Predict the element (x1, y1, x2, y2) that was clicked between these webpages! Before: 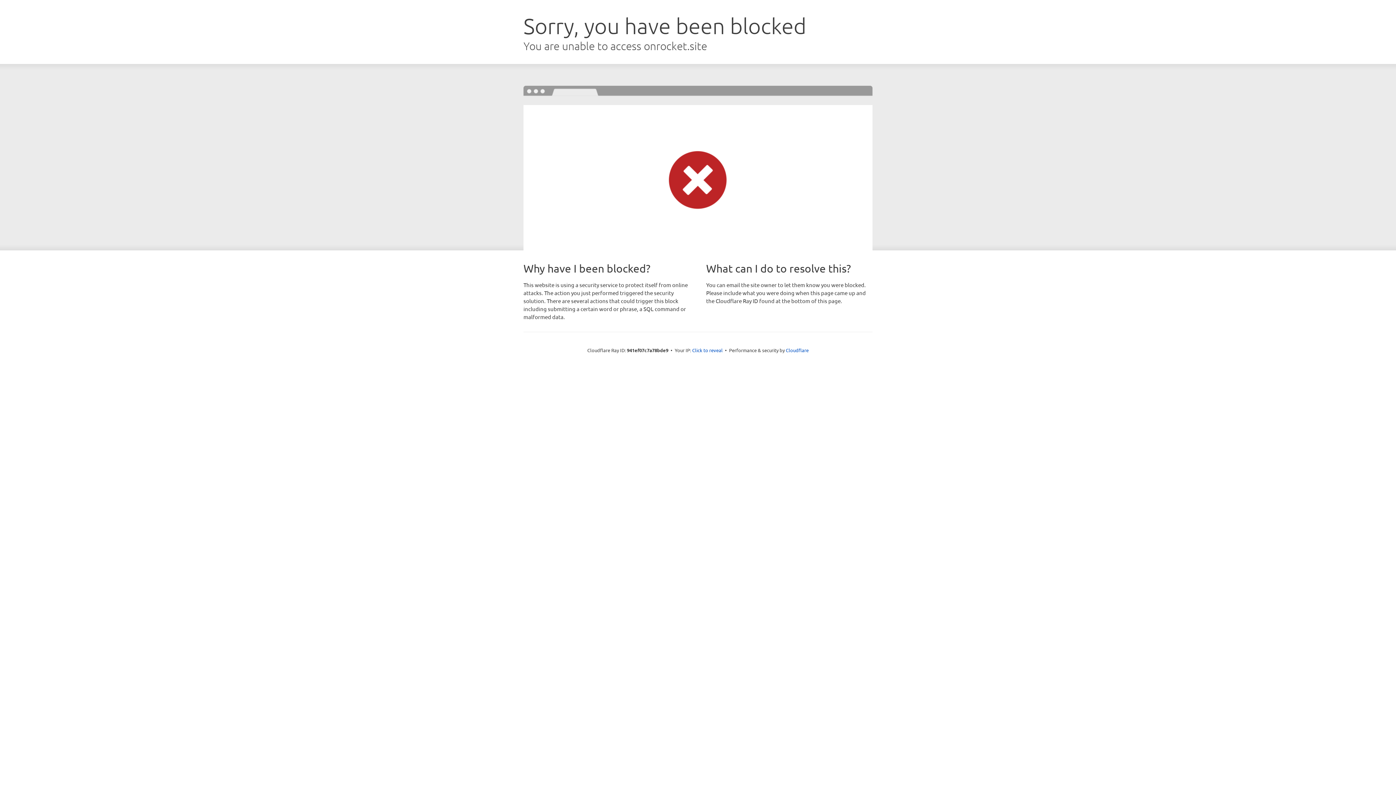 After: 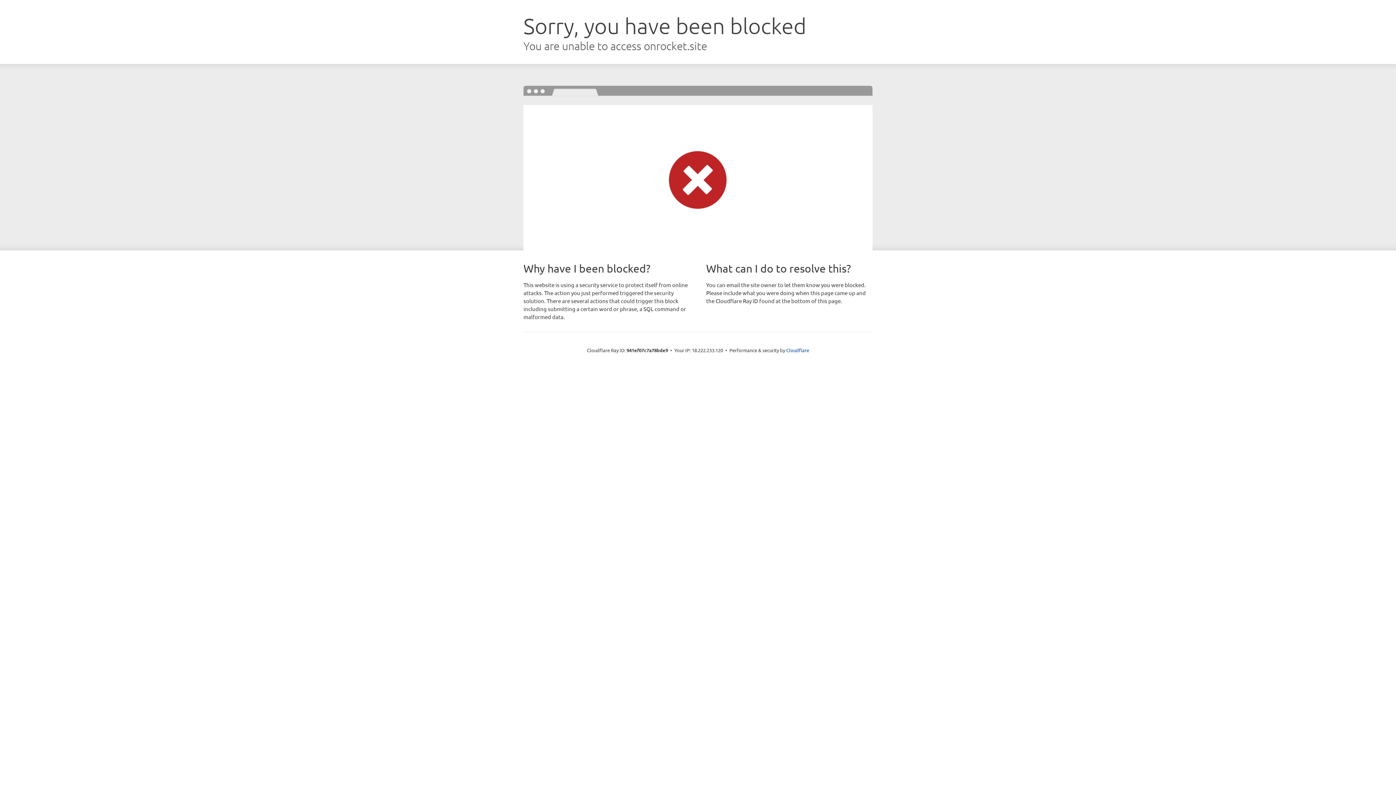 Action: label: Click to reveal bbox: (692, 346, 722, 353)